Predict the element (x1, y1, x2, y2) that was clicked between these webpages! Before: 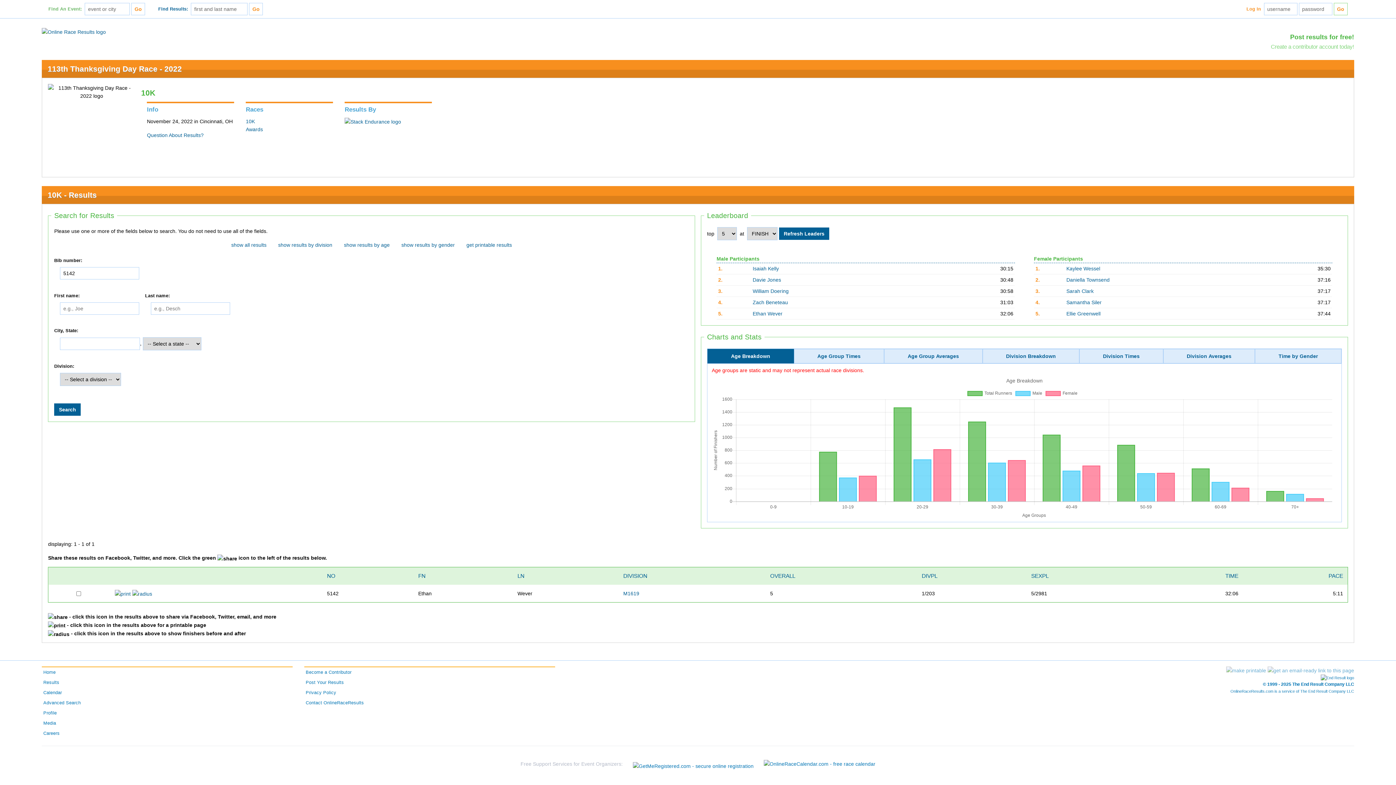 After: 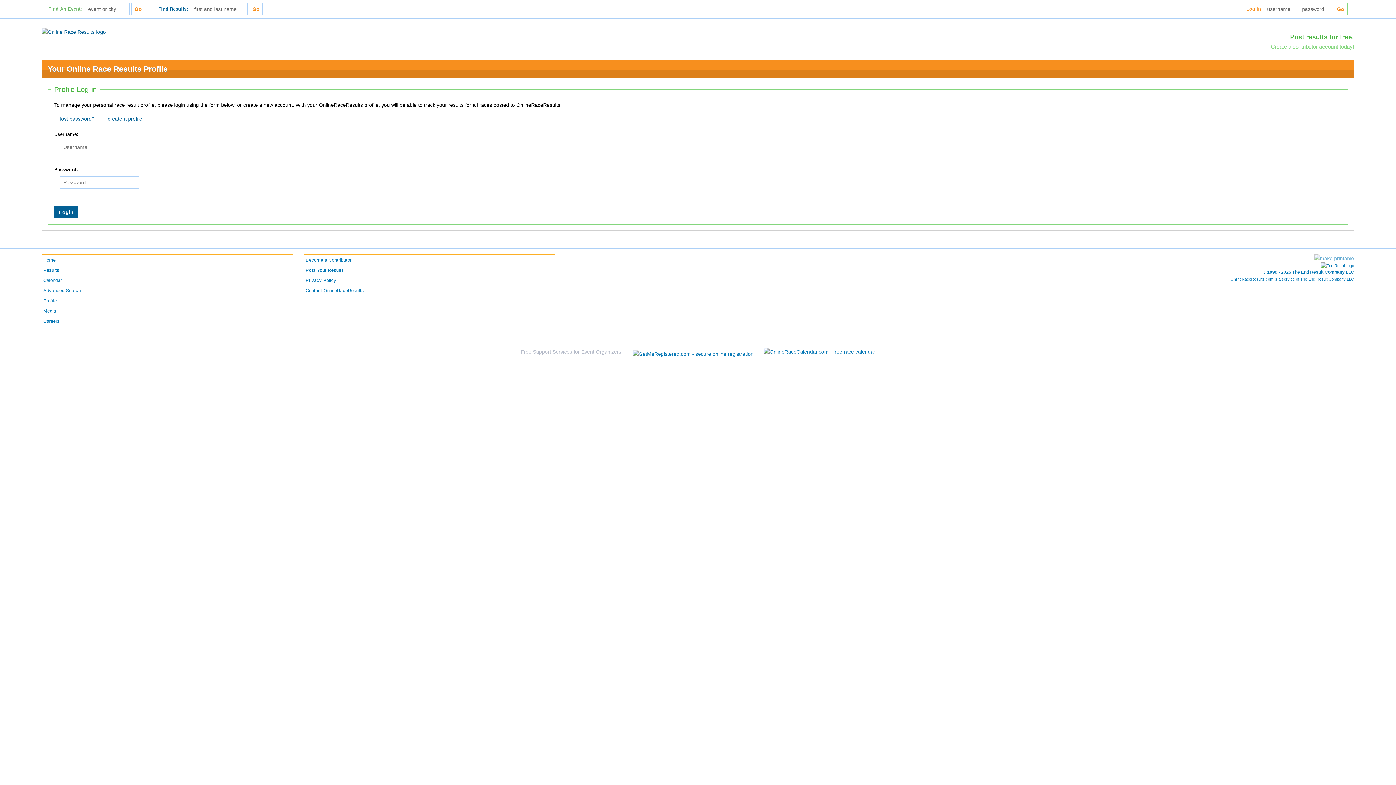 Action: label: Profile bbox: (41, 708, 292, 718)